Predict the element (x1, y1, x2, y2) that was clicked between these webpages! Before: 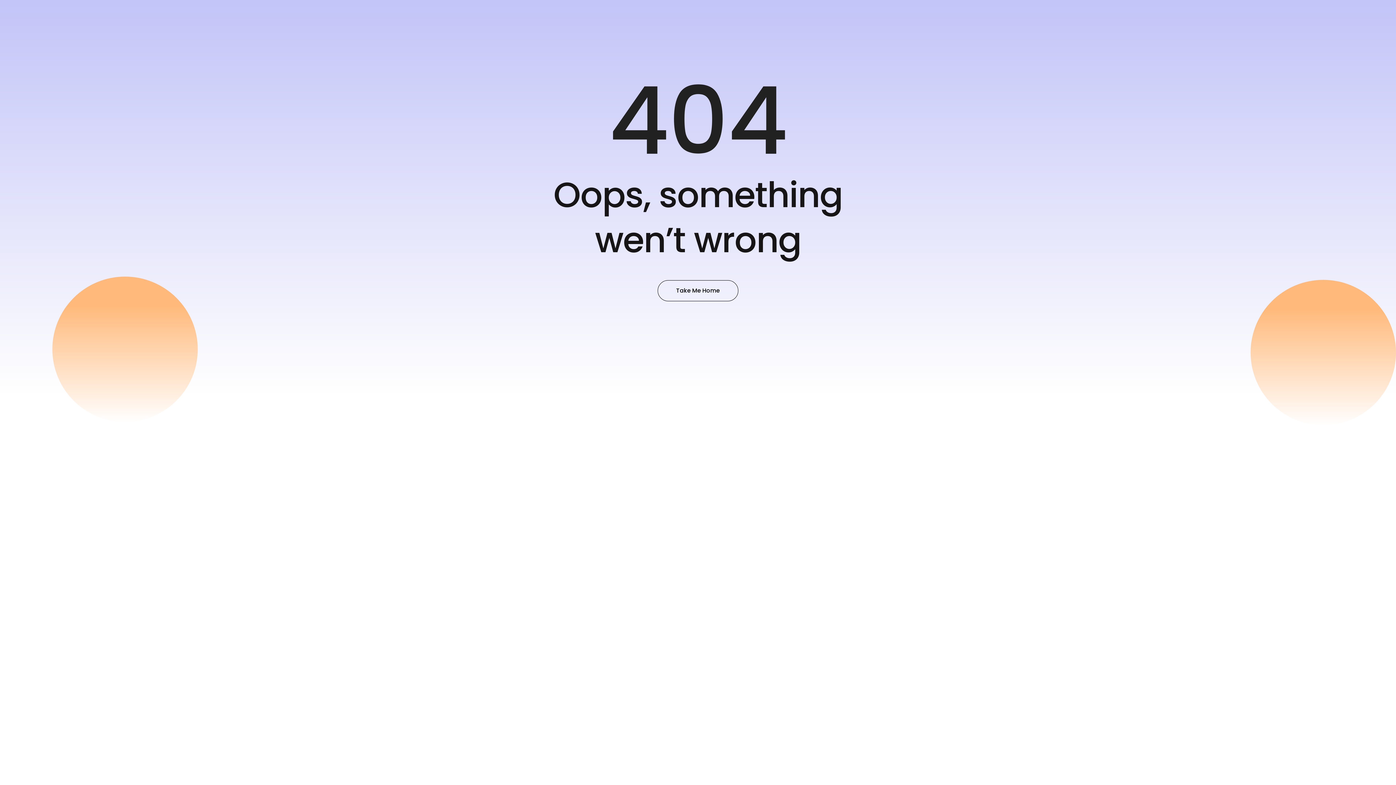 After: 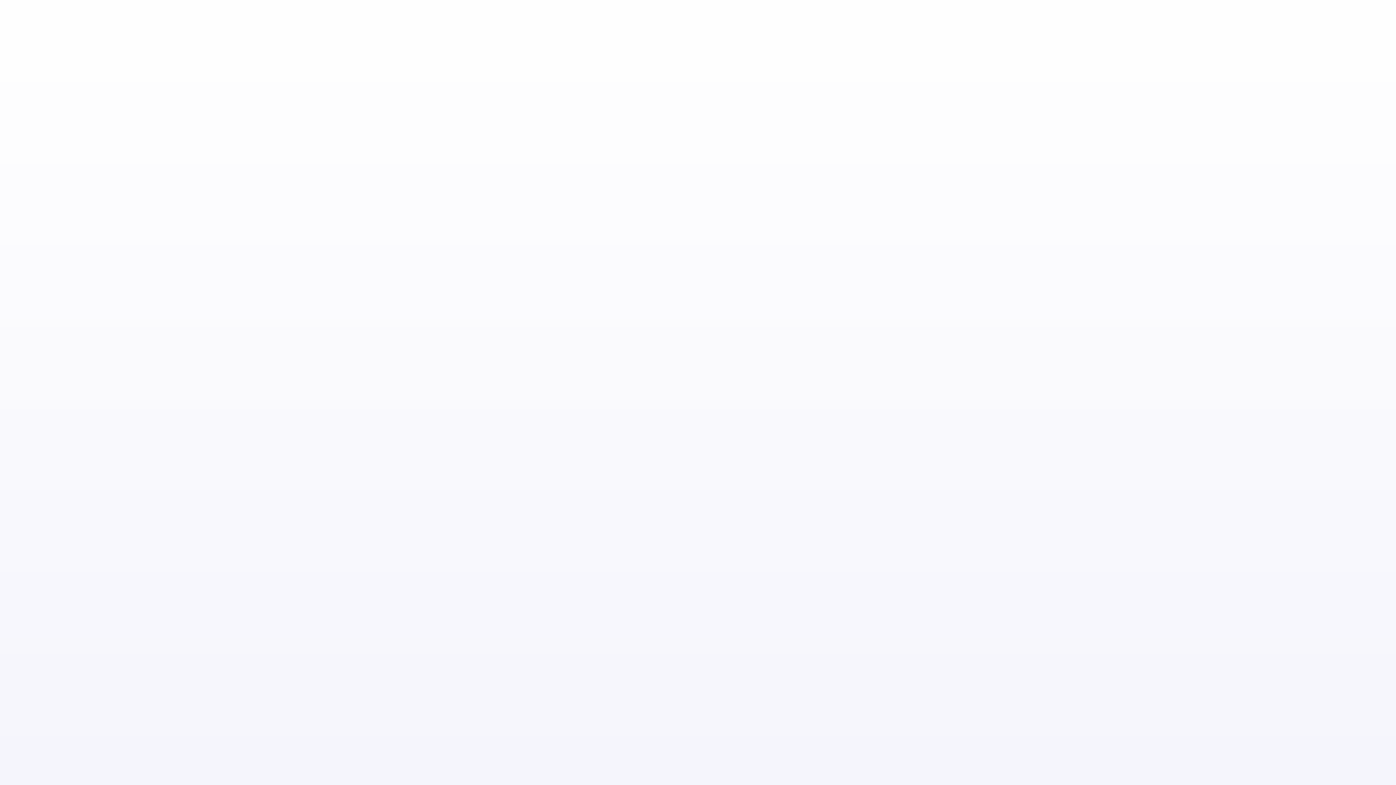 Action: label: Take Me Home bbox: (657, 280, 738, 301)